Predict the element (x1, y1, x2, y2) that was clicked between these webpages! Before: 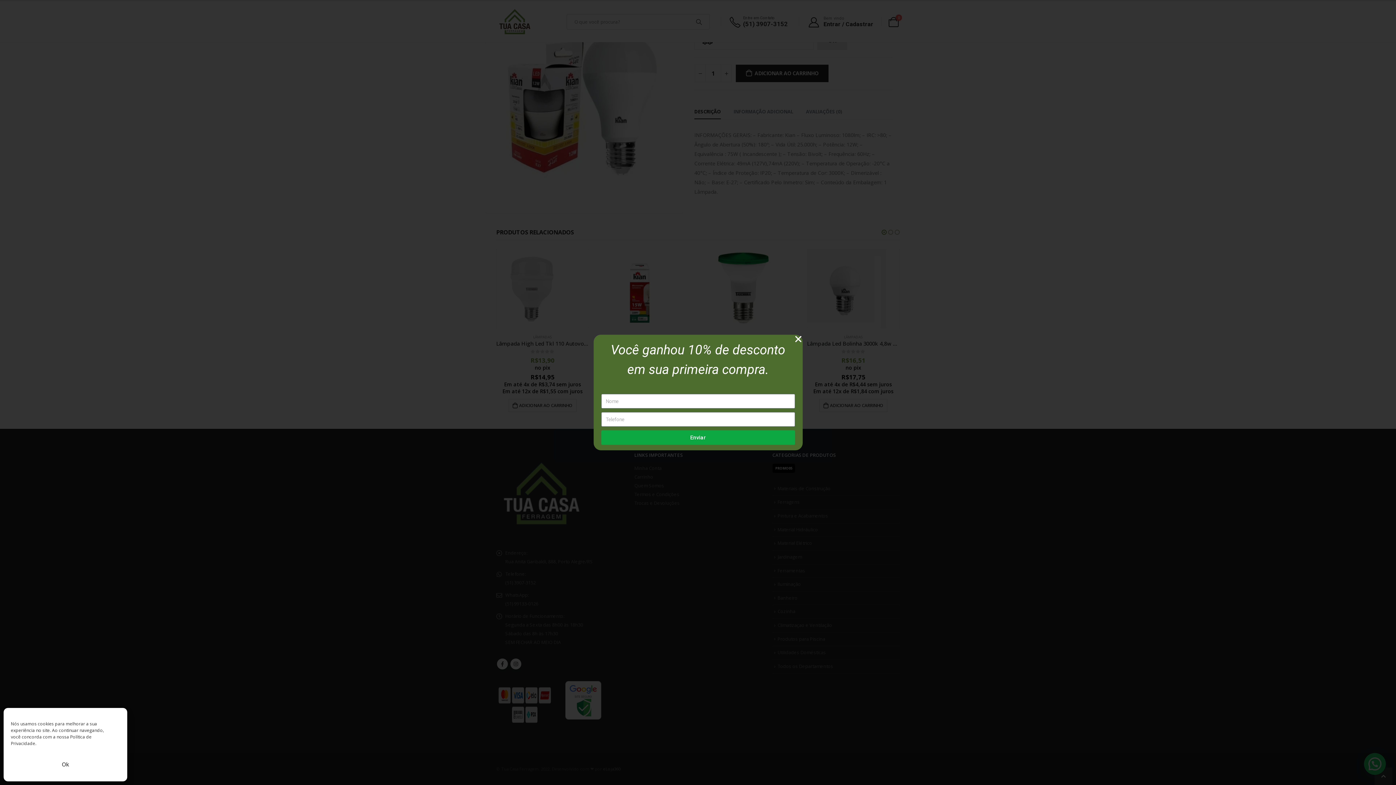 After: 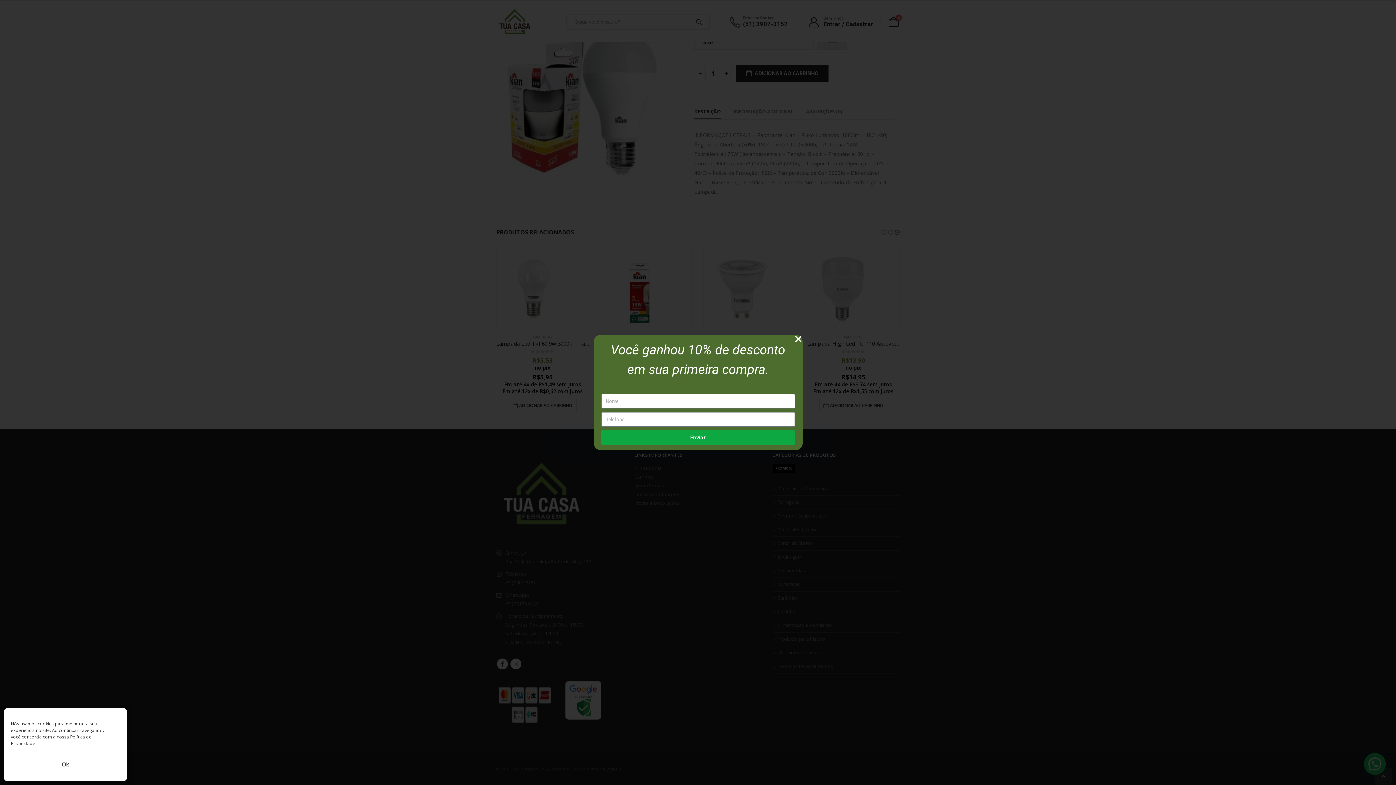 Action: bbox: (601, 430, 795, 445) label: Enviar